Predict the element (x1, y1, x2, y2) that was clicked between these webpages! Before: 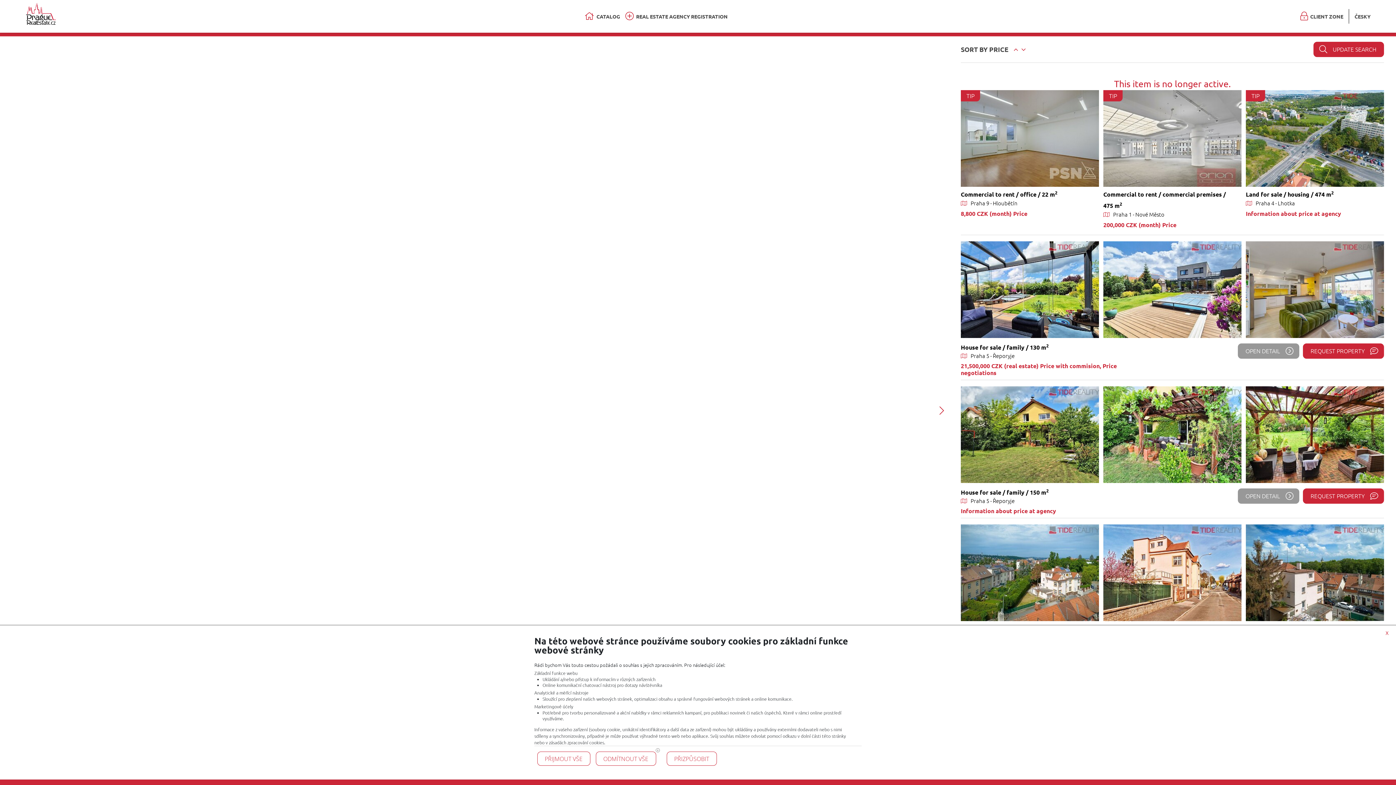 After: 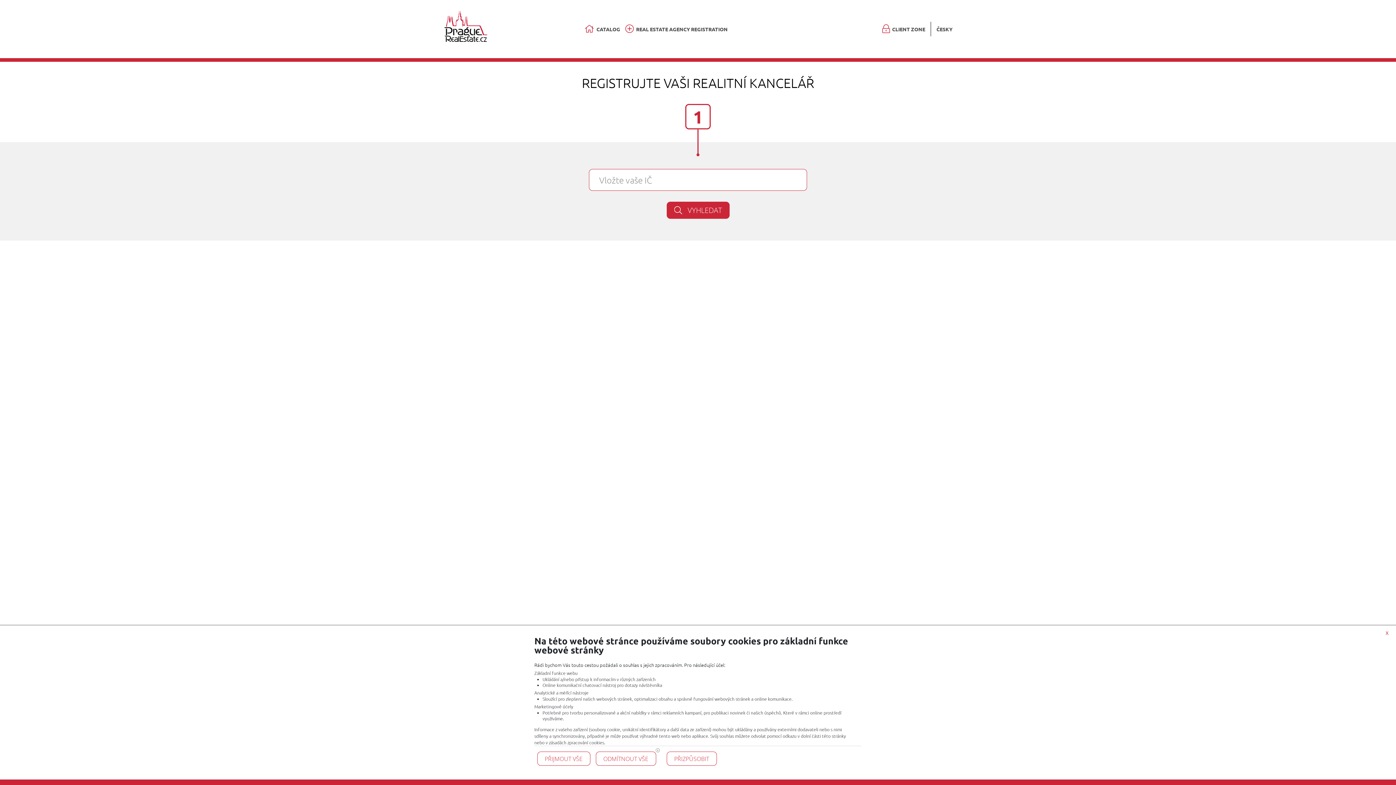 Action: label: REAL ESTATE AGENCY REGISTRATION bbox: (625, 11, 727, 21)